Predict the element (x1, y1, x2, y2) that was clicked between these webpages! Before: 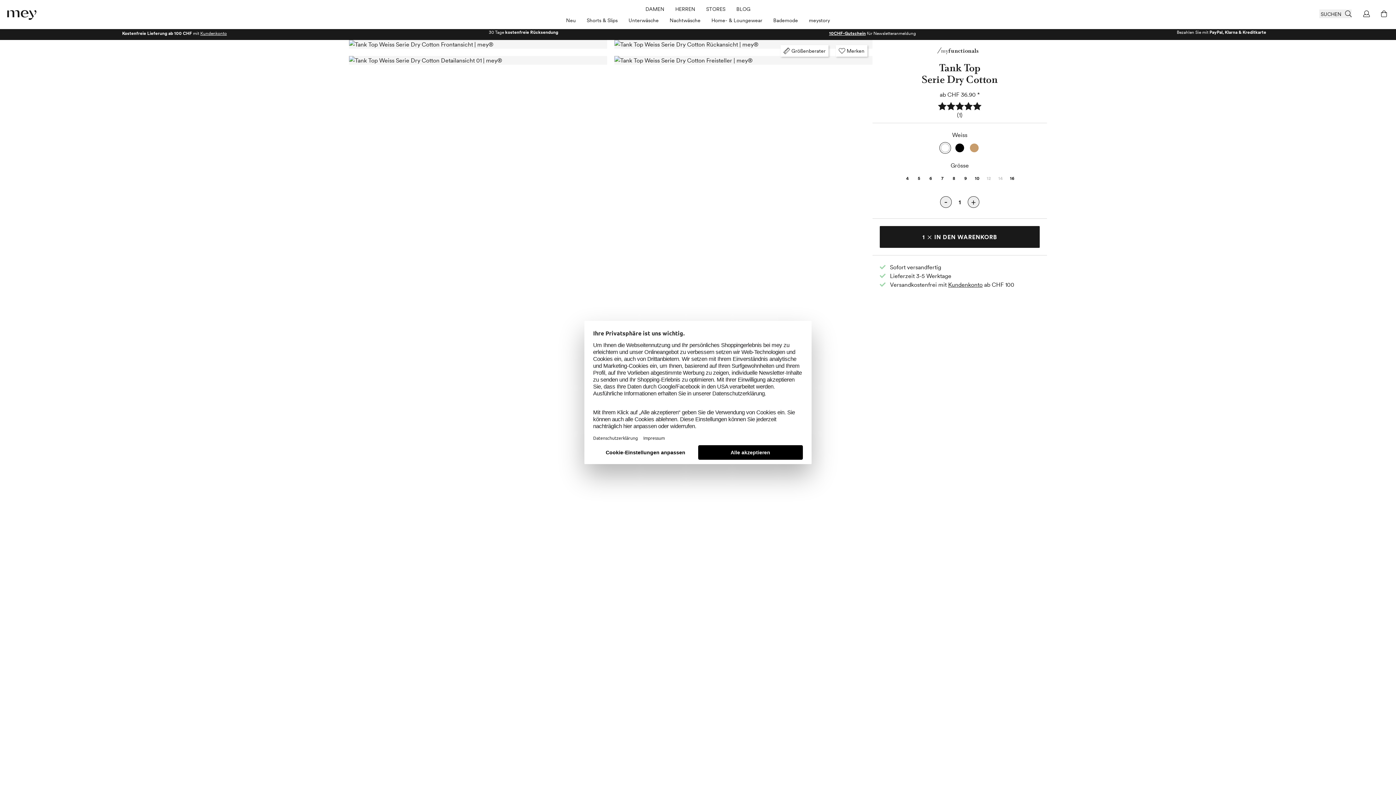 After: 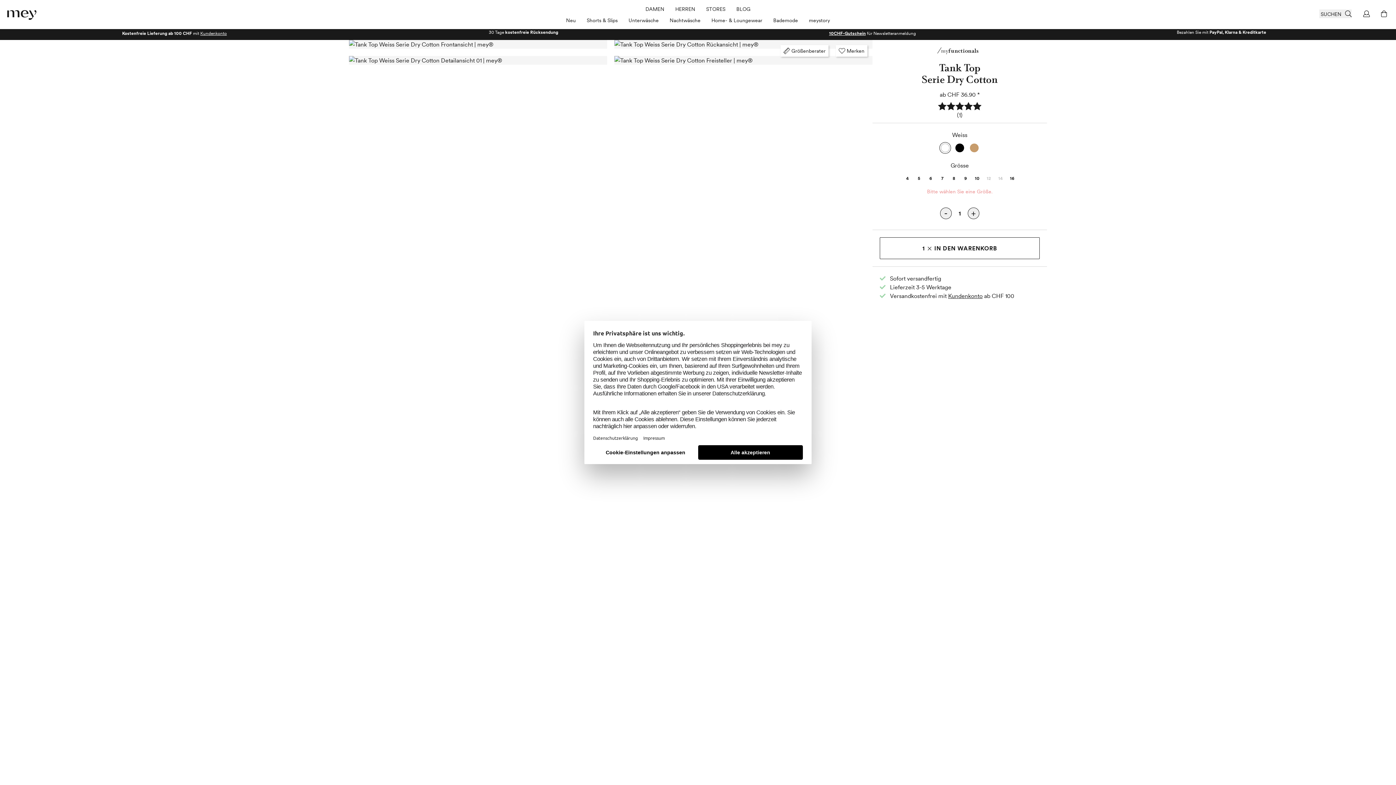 Action: label: 1
IN DEN WARENKORB bbox: (880, 226, 1040, 248)